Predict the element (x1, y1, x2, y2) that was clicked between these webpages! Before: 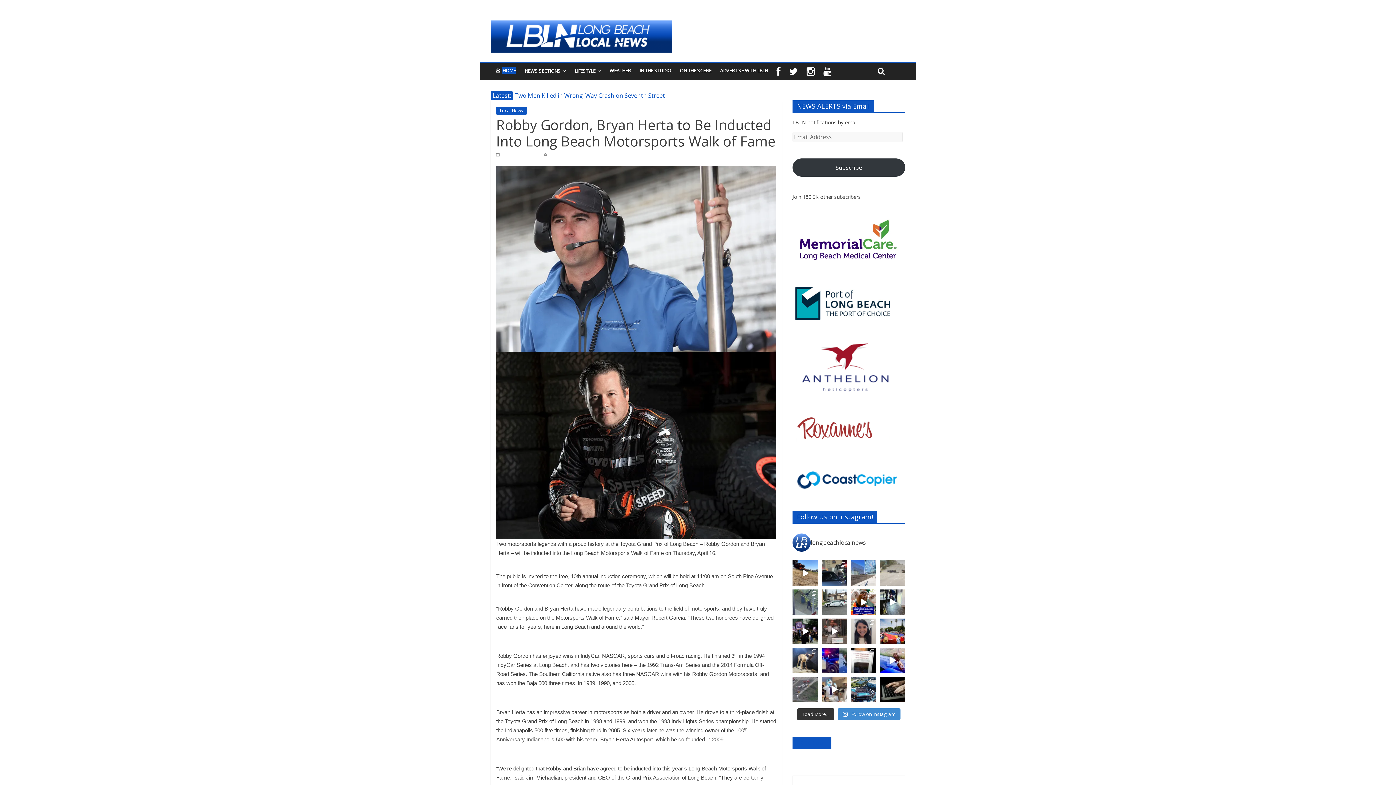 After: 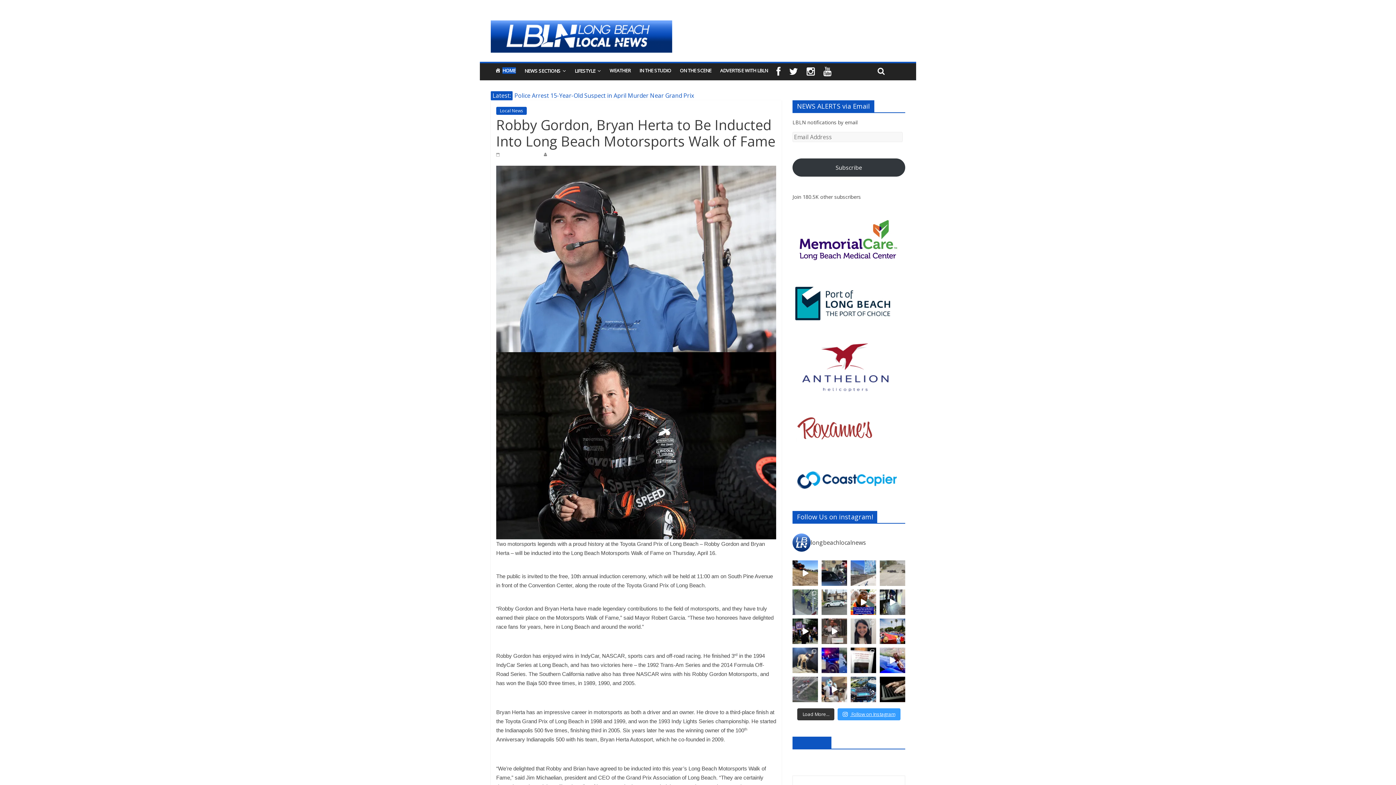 Action: label:  Follow on Instagram bbox: (837, 708, 900, 720)